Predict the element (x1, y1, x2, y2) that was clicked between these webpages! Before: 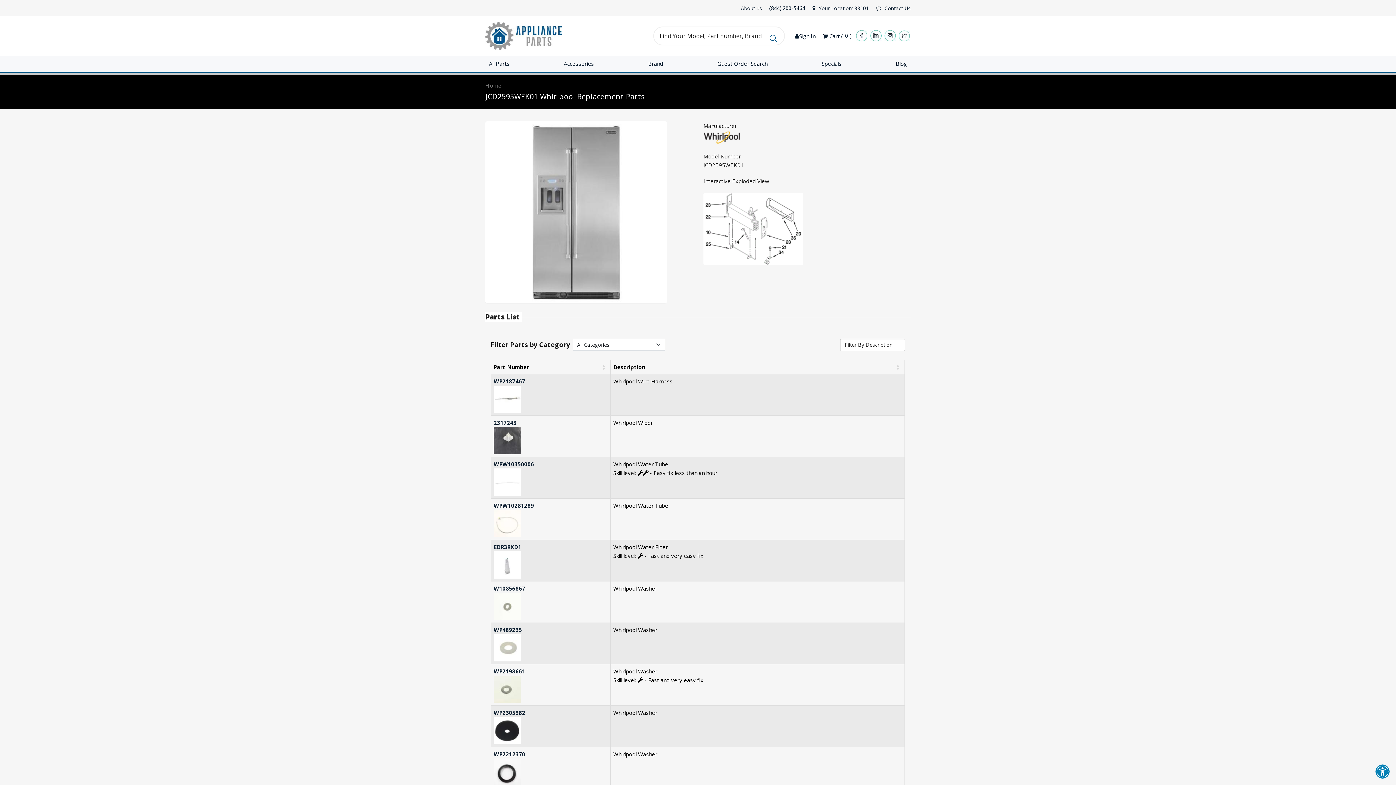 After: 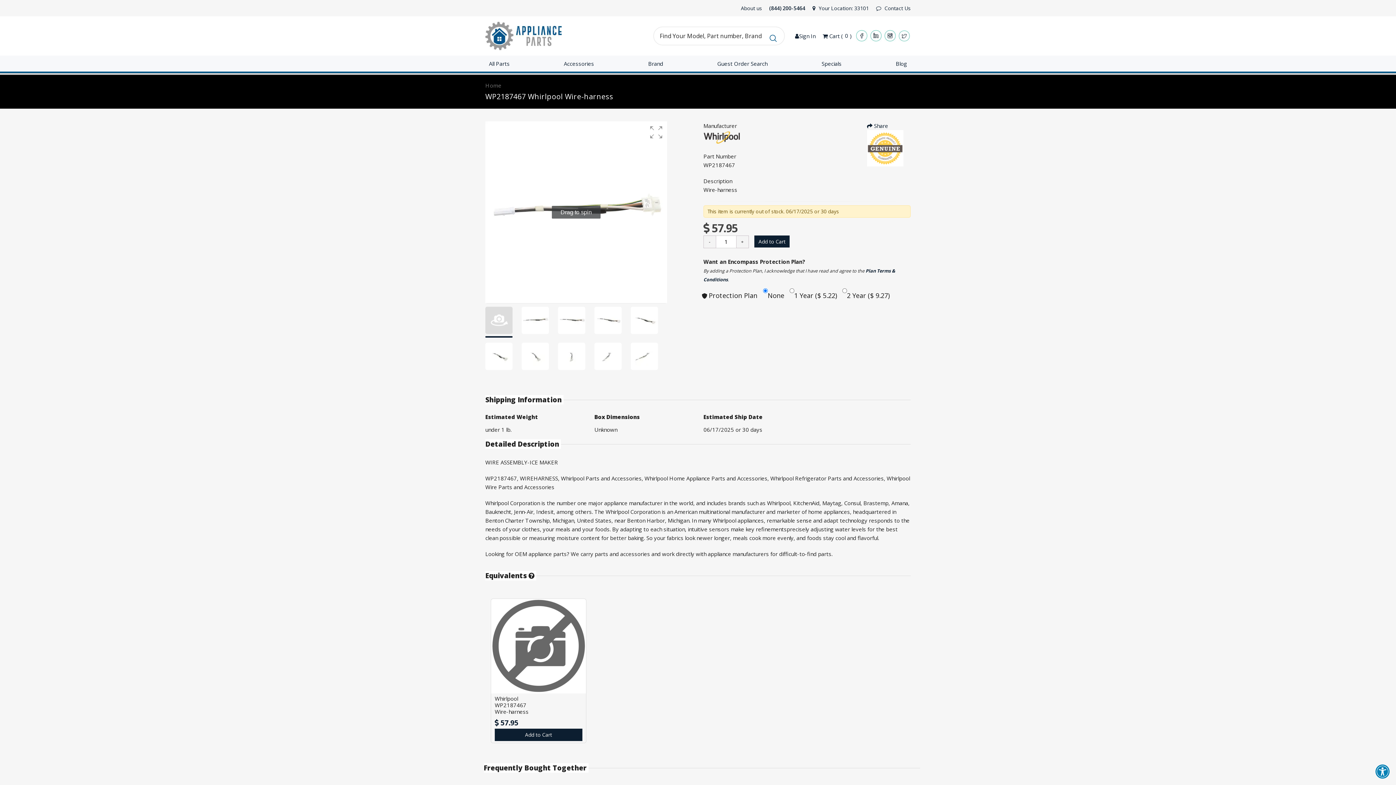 Action: label: WP2187467
 bbox: (493, 377, 525, 402)